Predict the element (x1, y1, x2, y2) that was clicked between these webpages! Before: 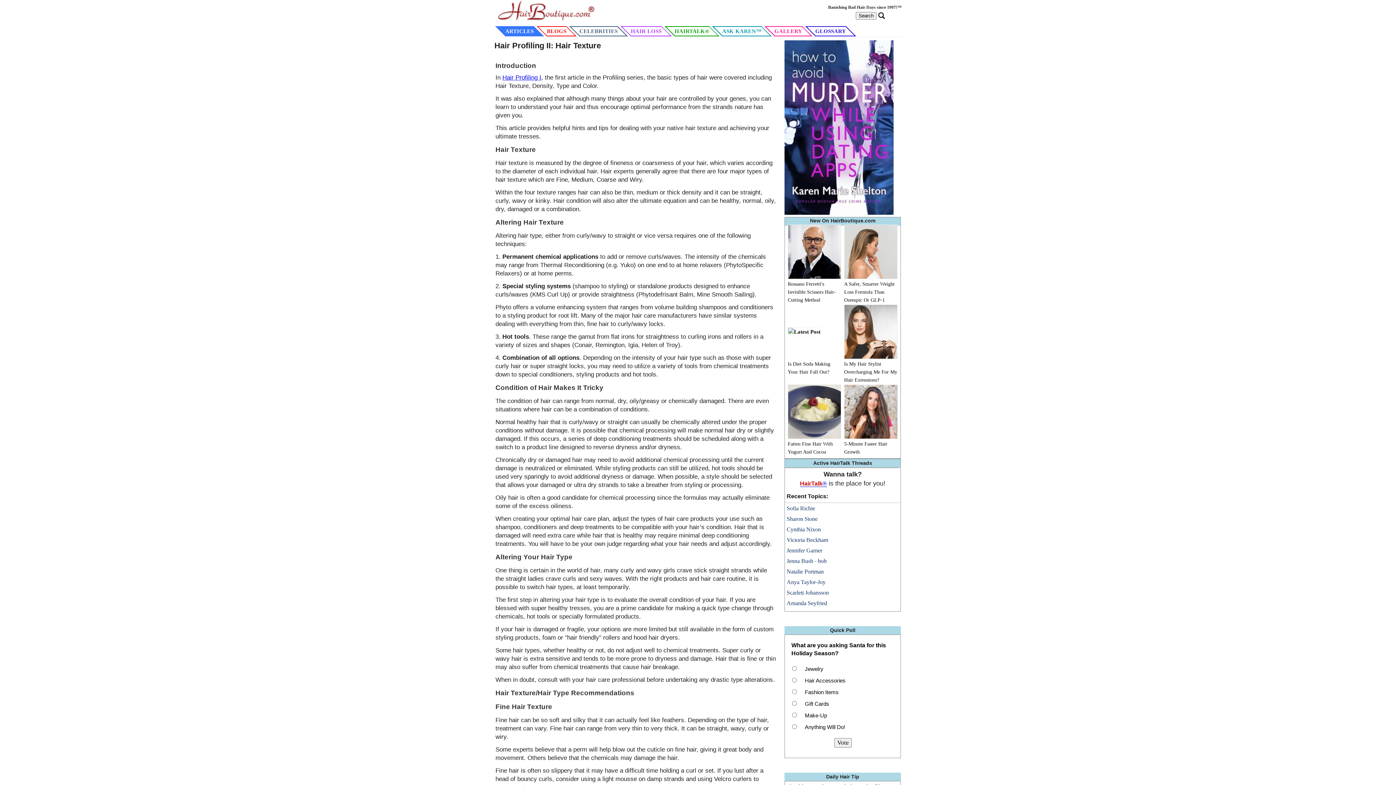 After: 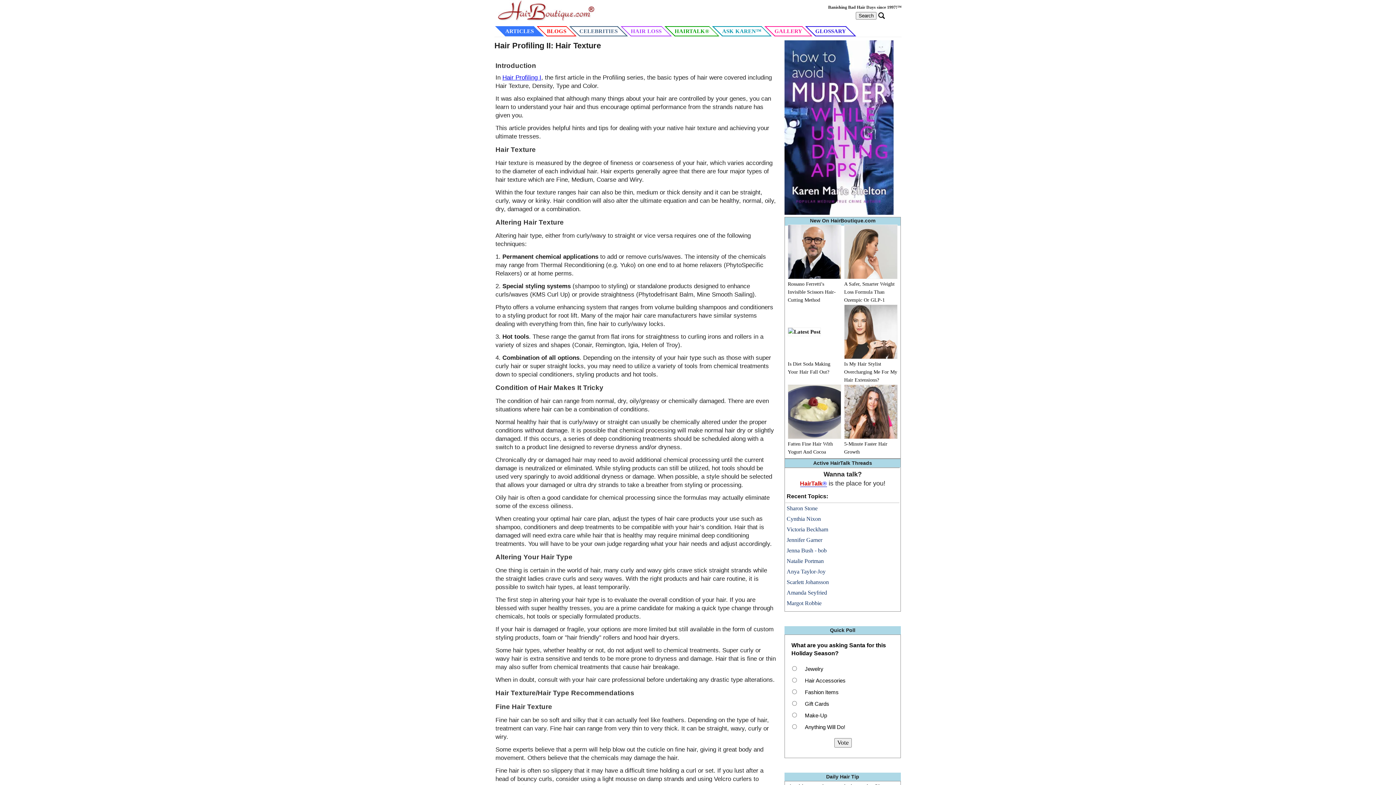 Action: label: Hair Profiling I bbox: (502, 74, 541, 81)